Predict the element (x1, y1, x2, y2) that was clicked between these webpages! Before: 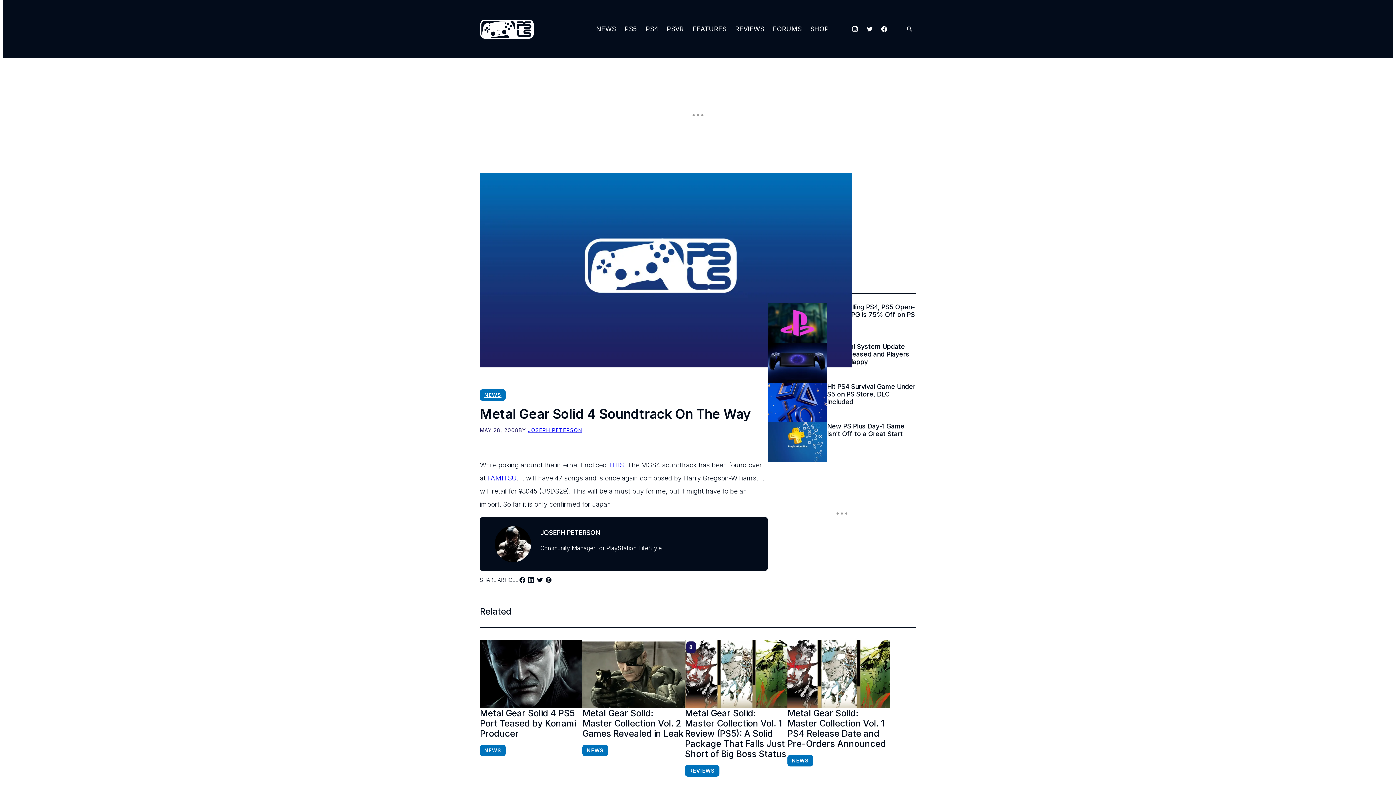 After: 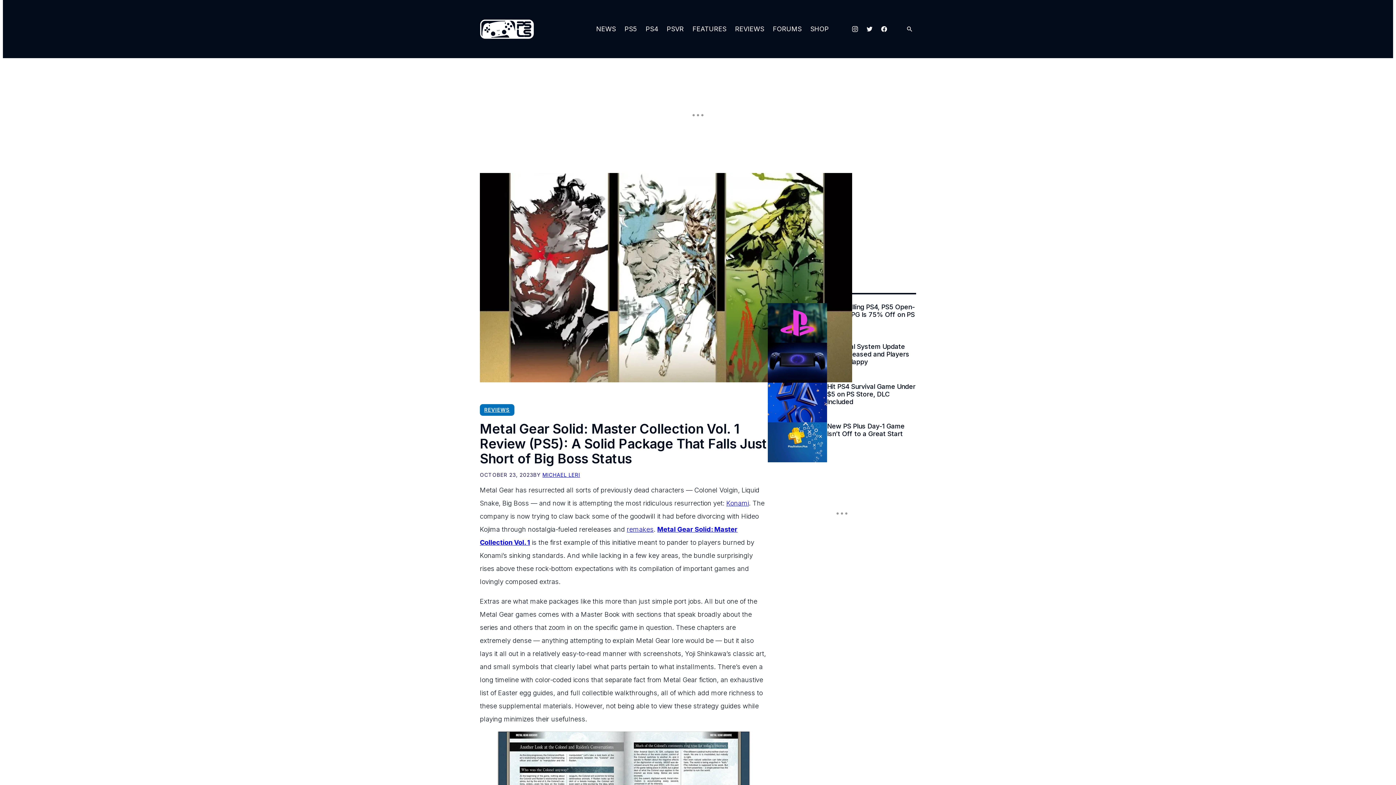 Action: label: 8 bbox: (685, 640, 787, 708)